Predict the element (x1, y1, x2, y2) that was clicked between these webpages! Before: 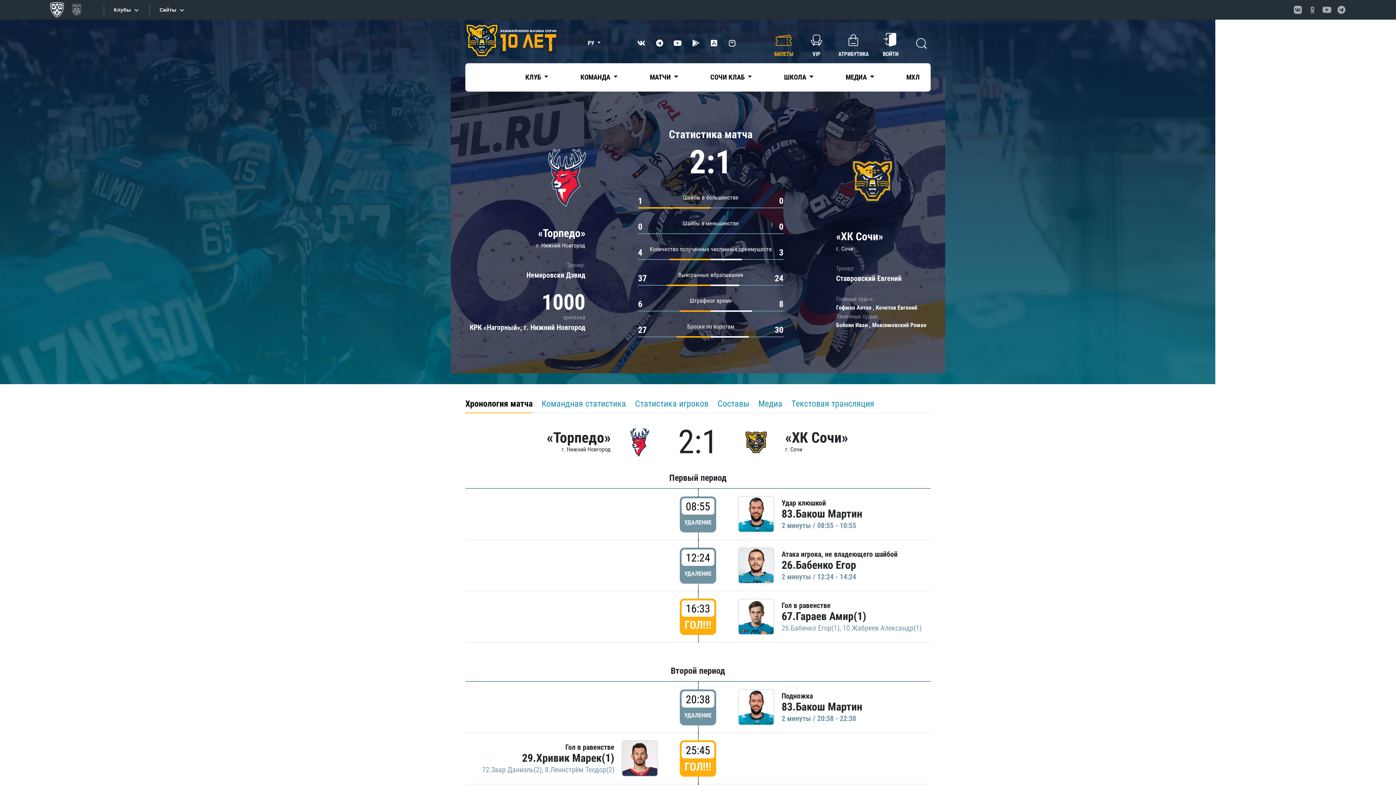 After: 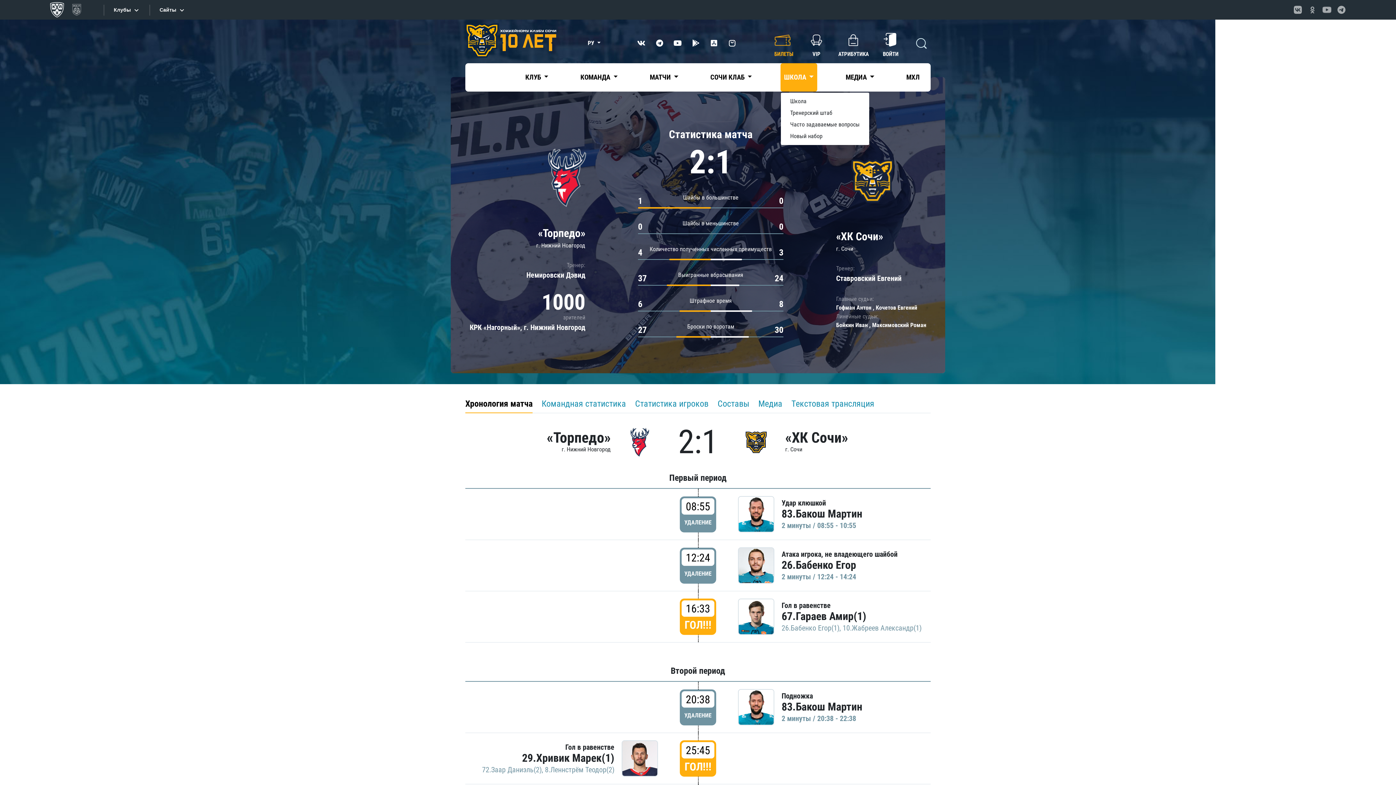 Action: label: ШКОЛА  bbox: (780, 63, 817, 91)